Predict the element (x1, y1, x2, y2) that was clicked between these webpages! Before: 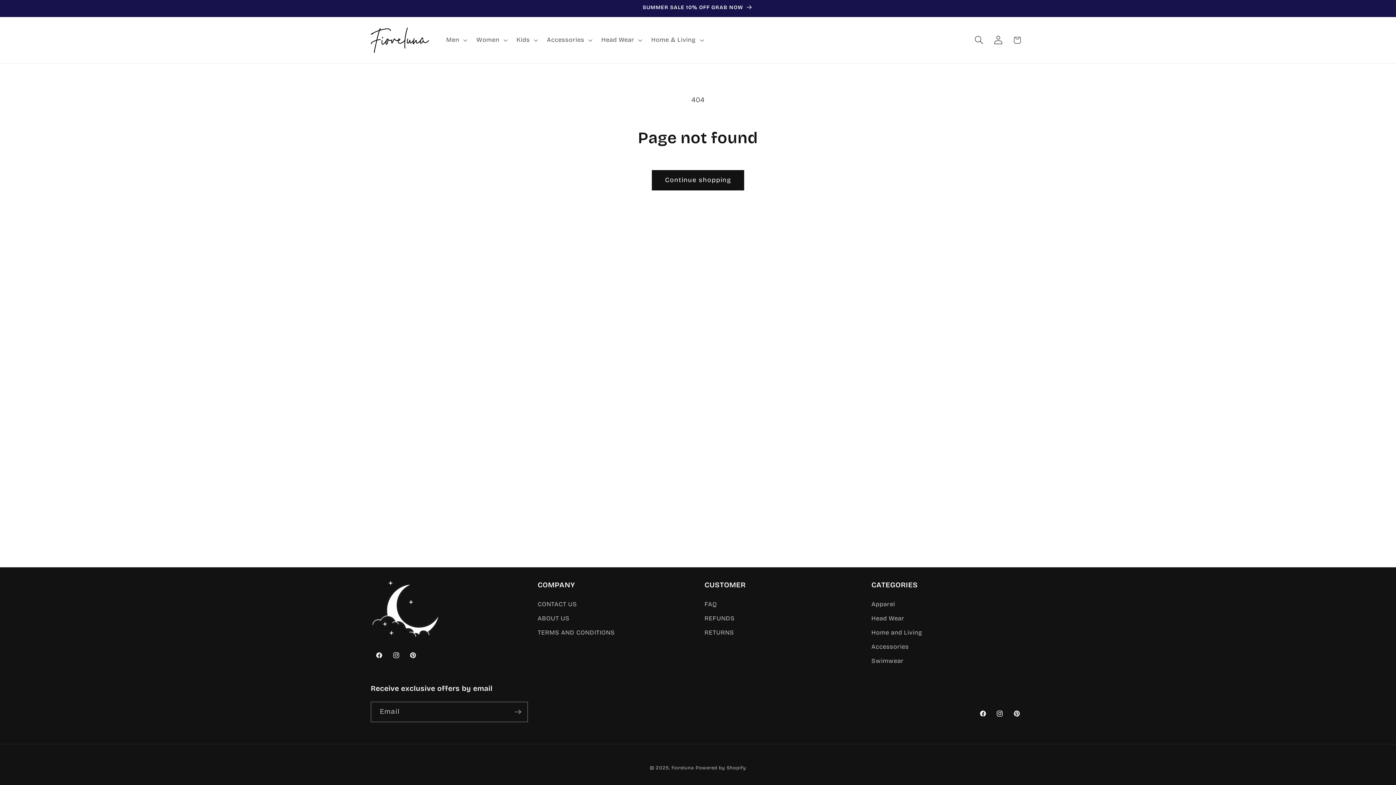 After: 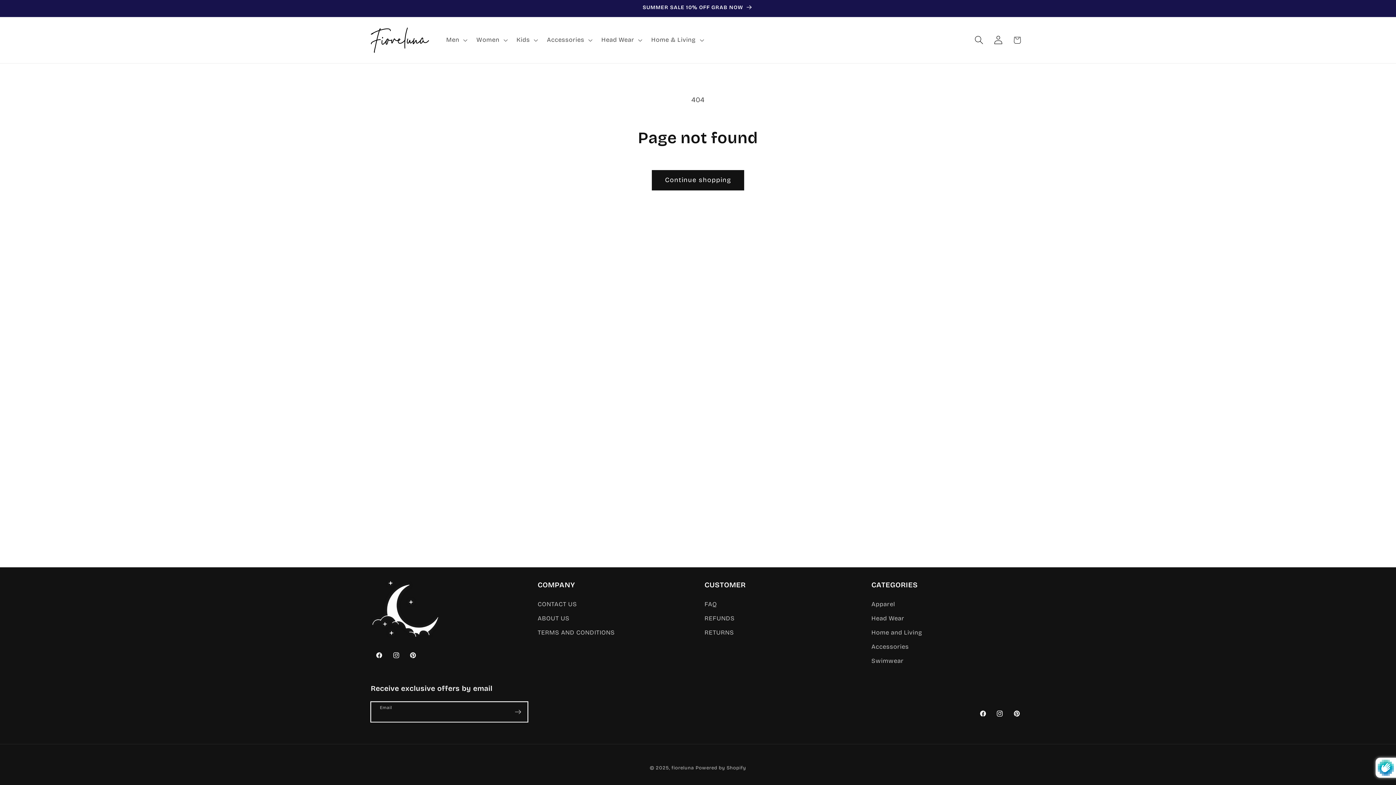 Action: bbox: (508, 702, 527, 722) label: Subscribe